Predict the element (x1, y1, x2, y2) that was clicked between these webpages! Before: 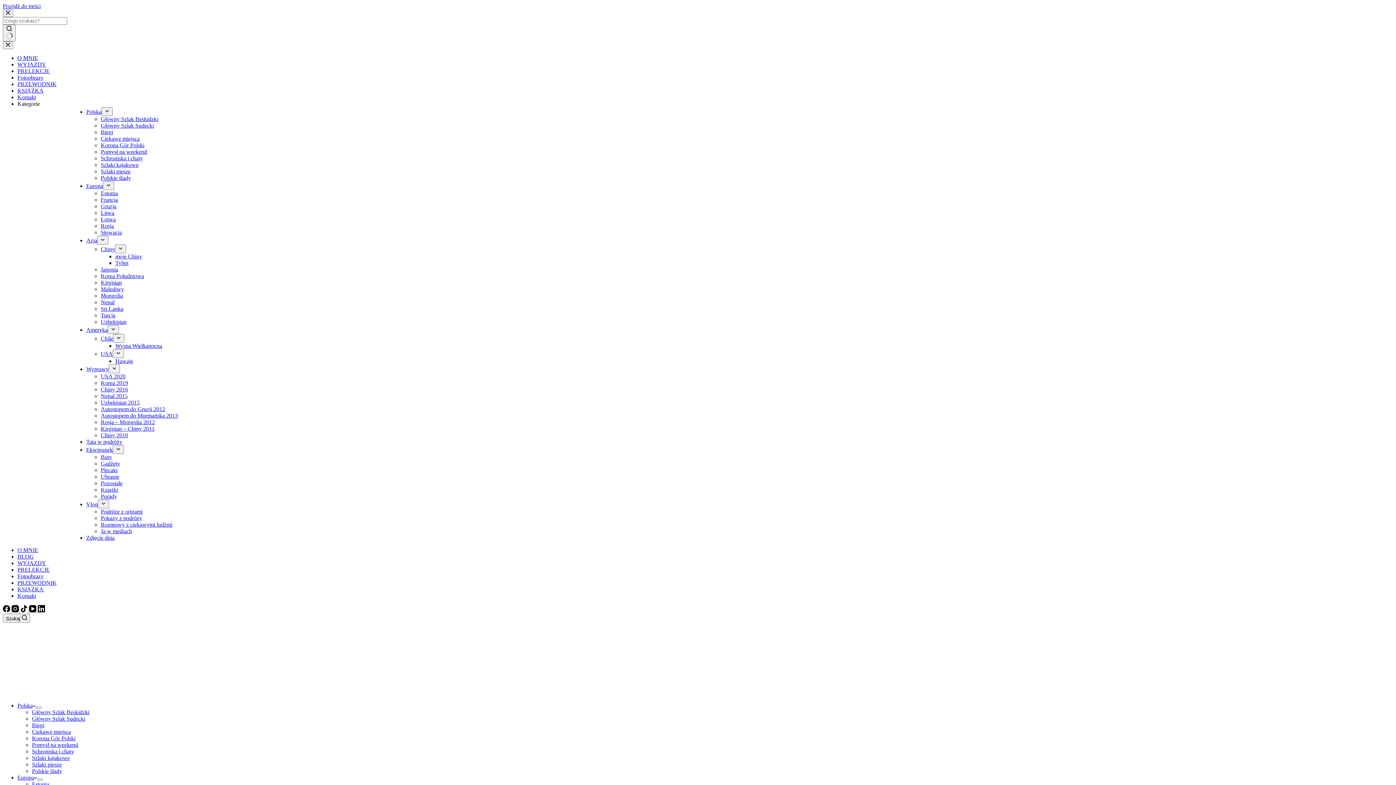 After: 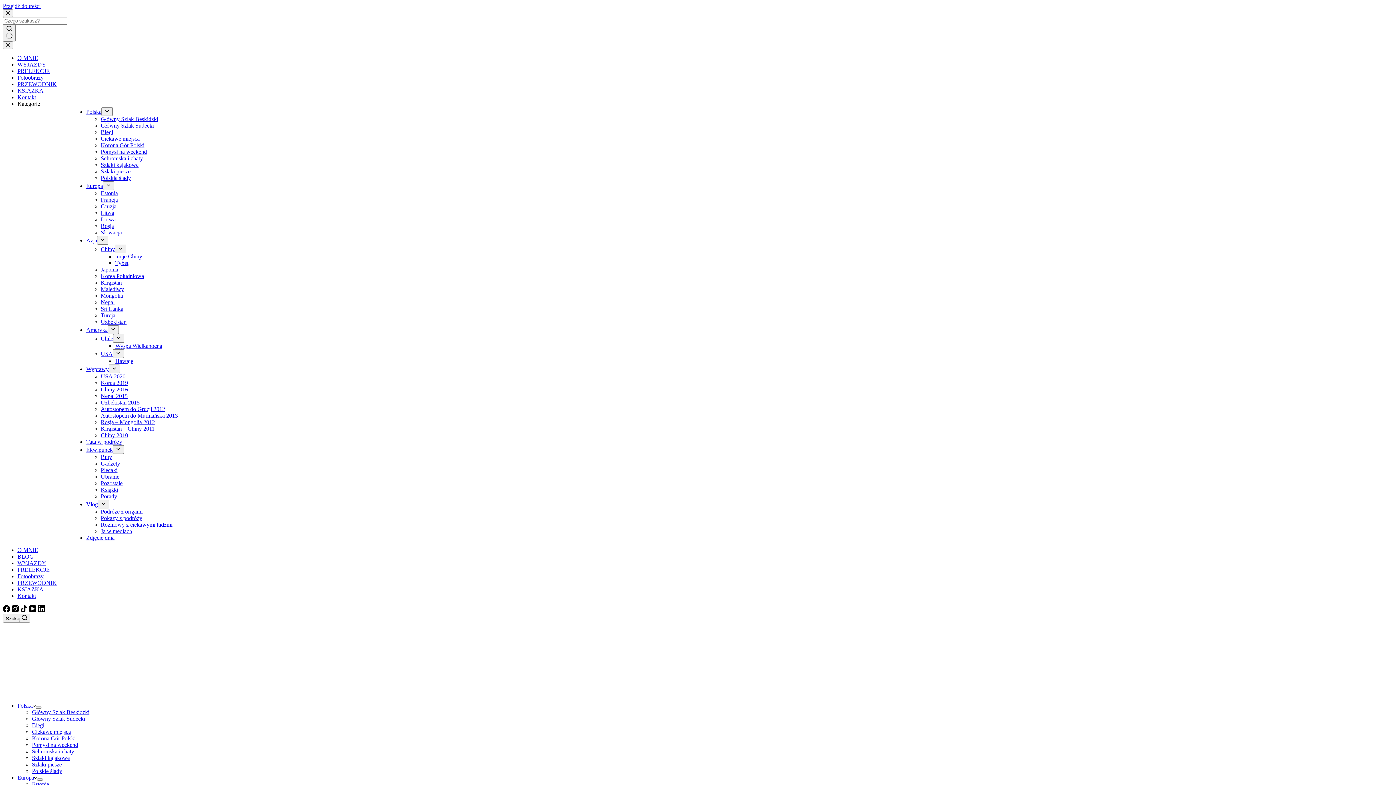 Action: bbox: (17, 68, 49, 74) label: PRELEKCJE